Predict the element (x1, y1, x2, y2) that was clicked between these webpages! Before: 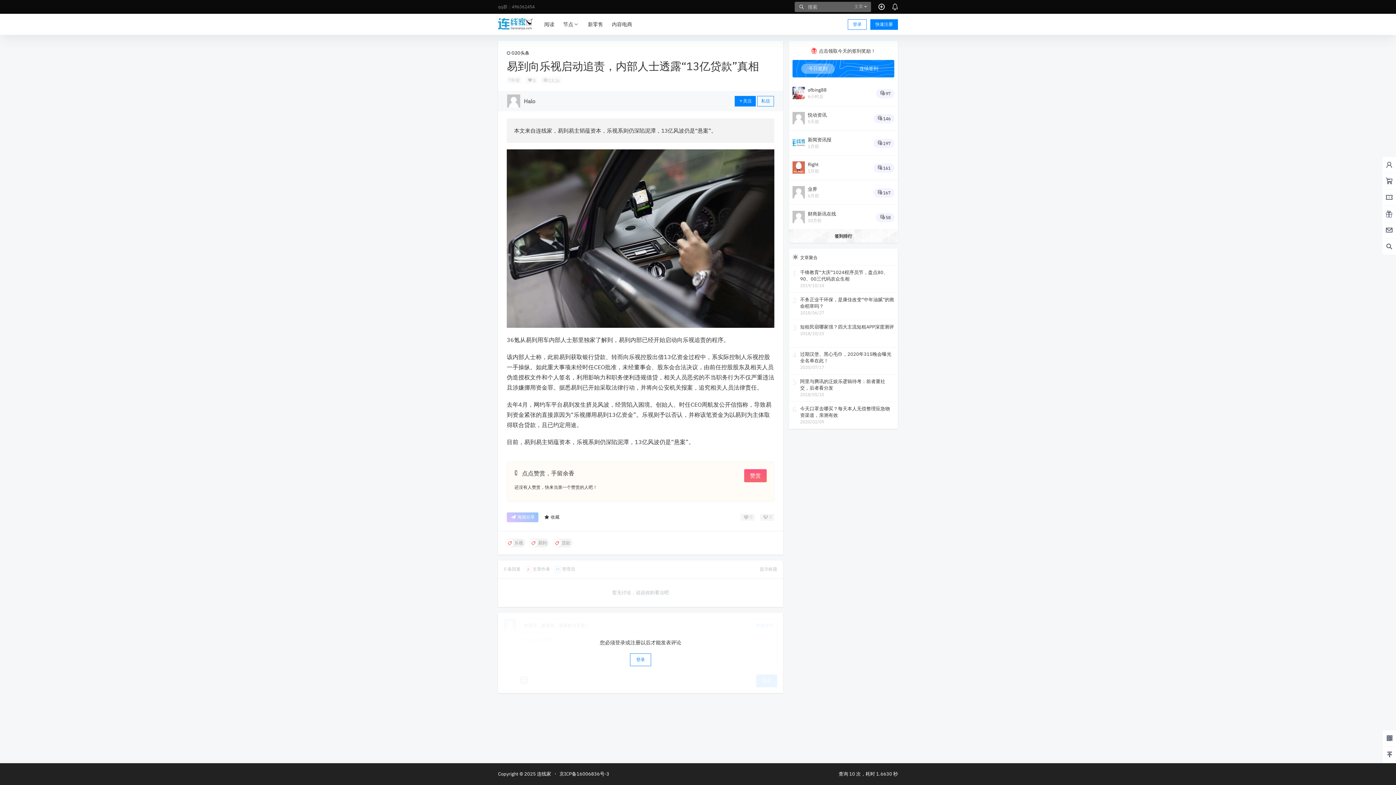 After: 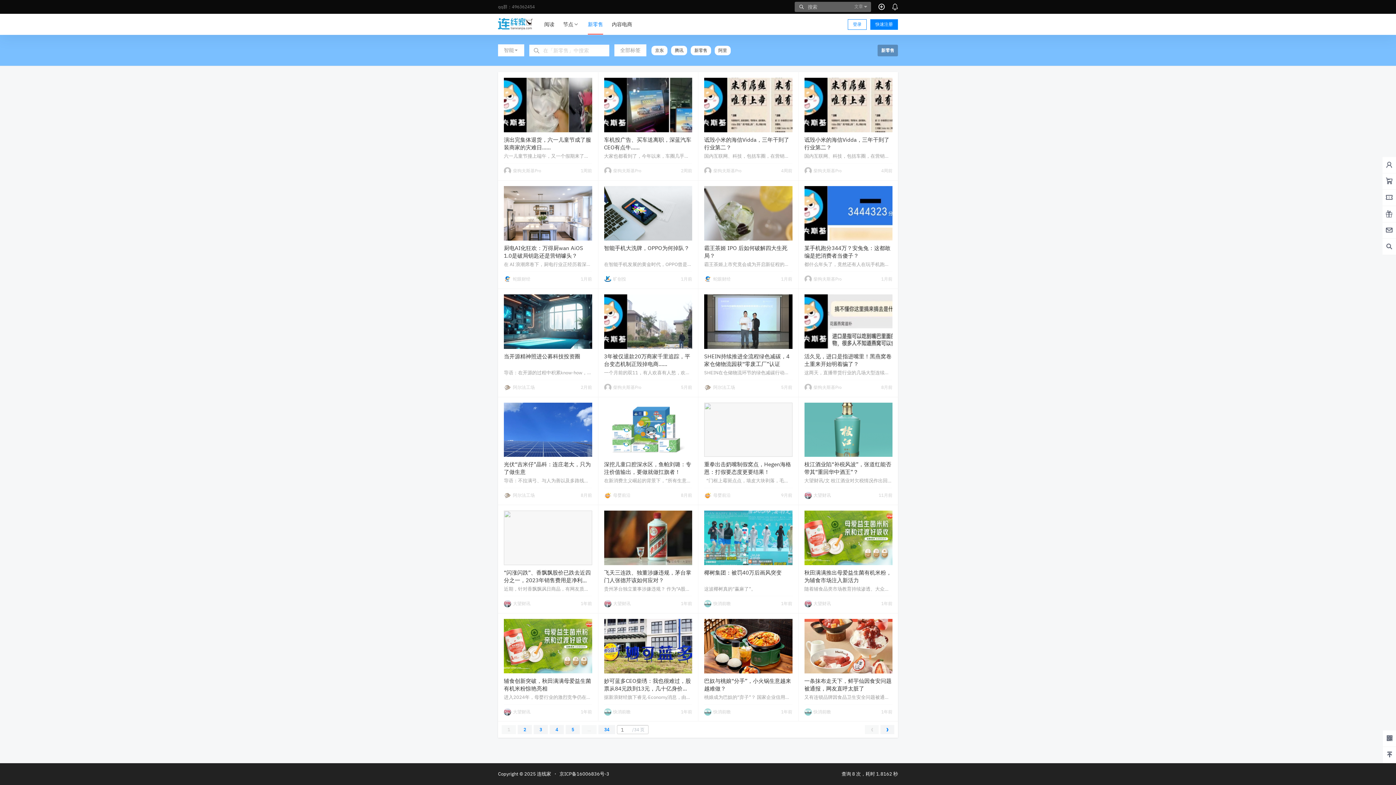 Action: bbox: (583, 14, 607, 34) label: 新零售